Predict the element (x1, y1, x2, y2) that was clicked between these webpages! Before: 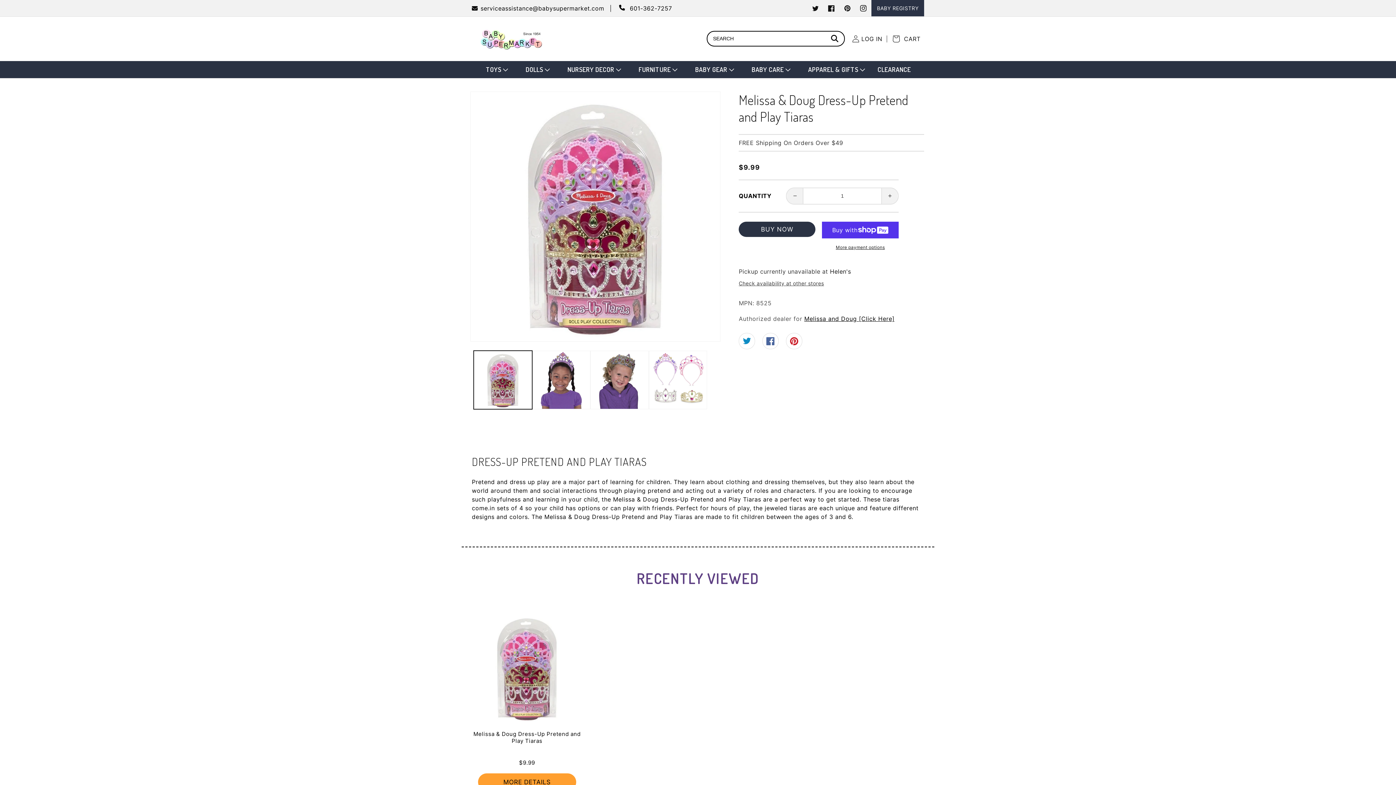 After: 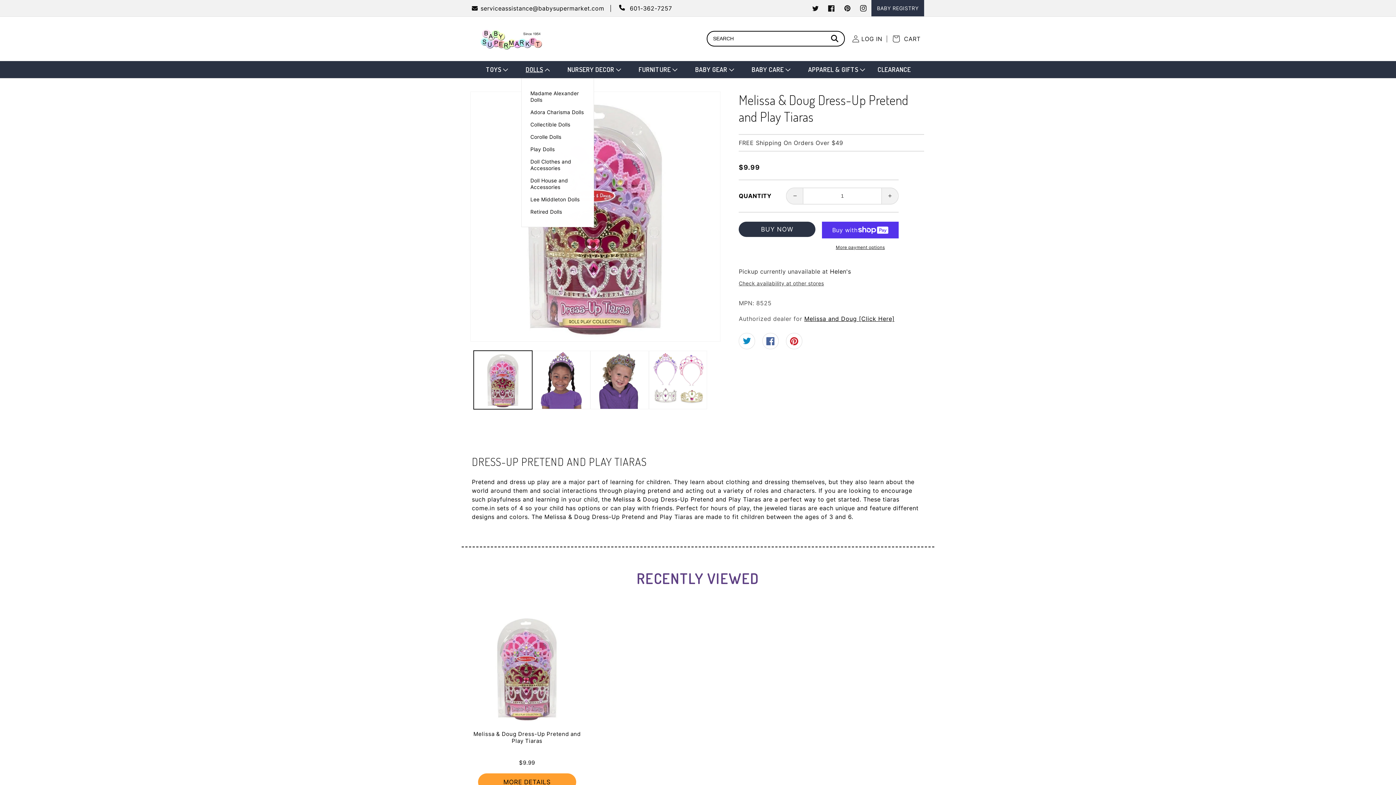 Action: bbox: (521, 61, 553, 78) label: DOLLS